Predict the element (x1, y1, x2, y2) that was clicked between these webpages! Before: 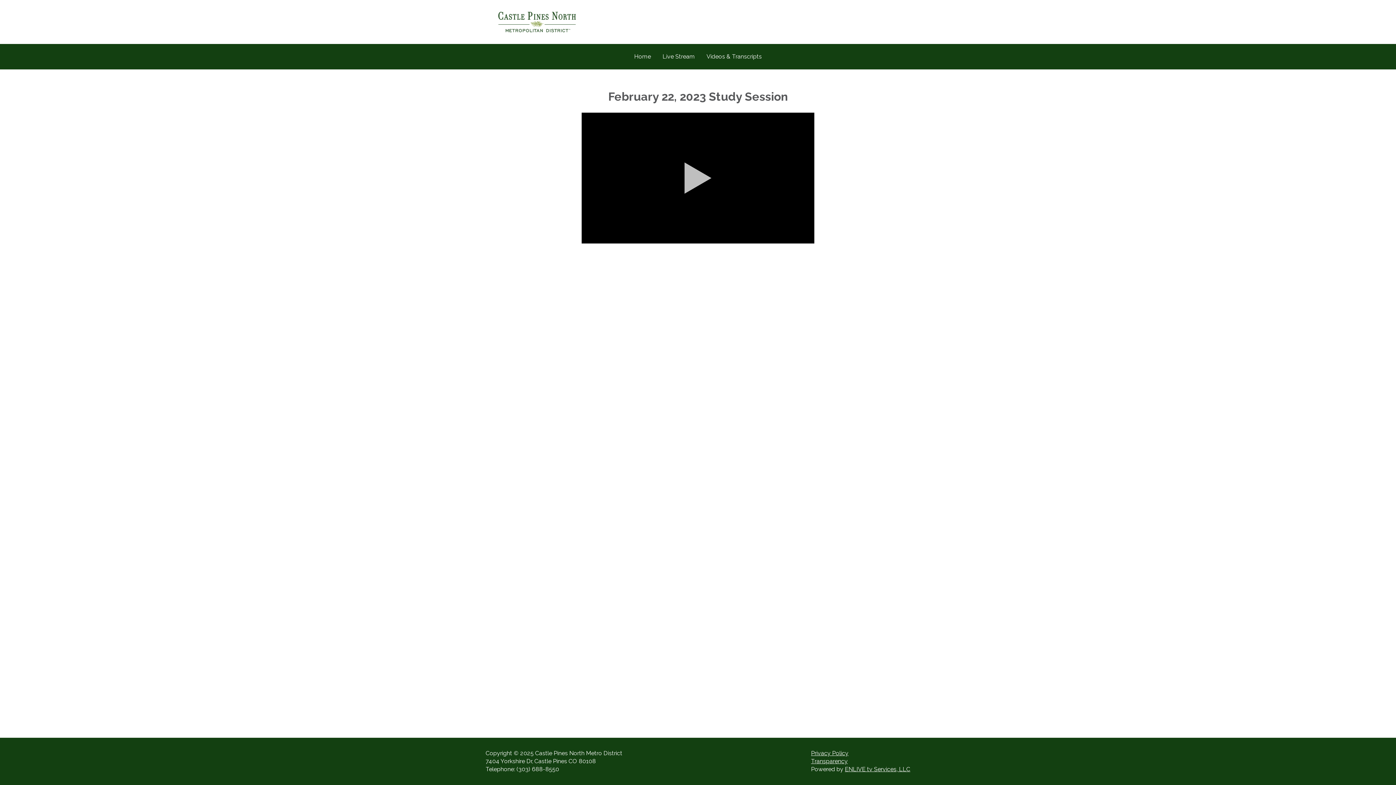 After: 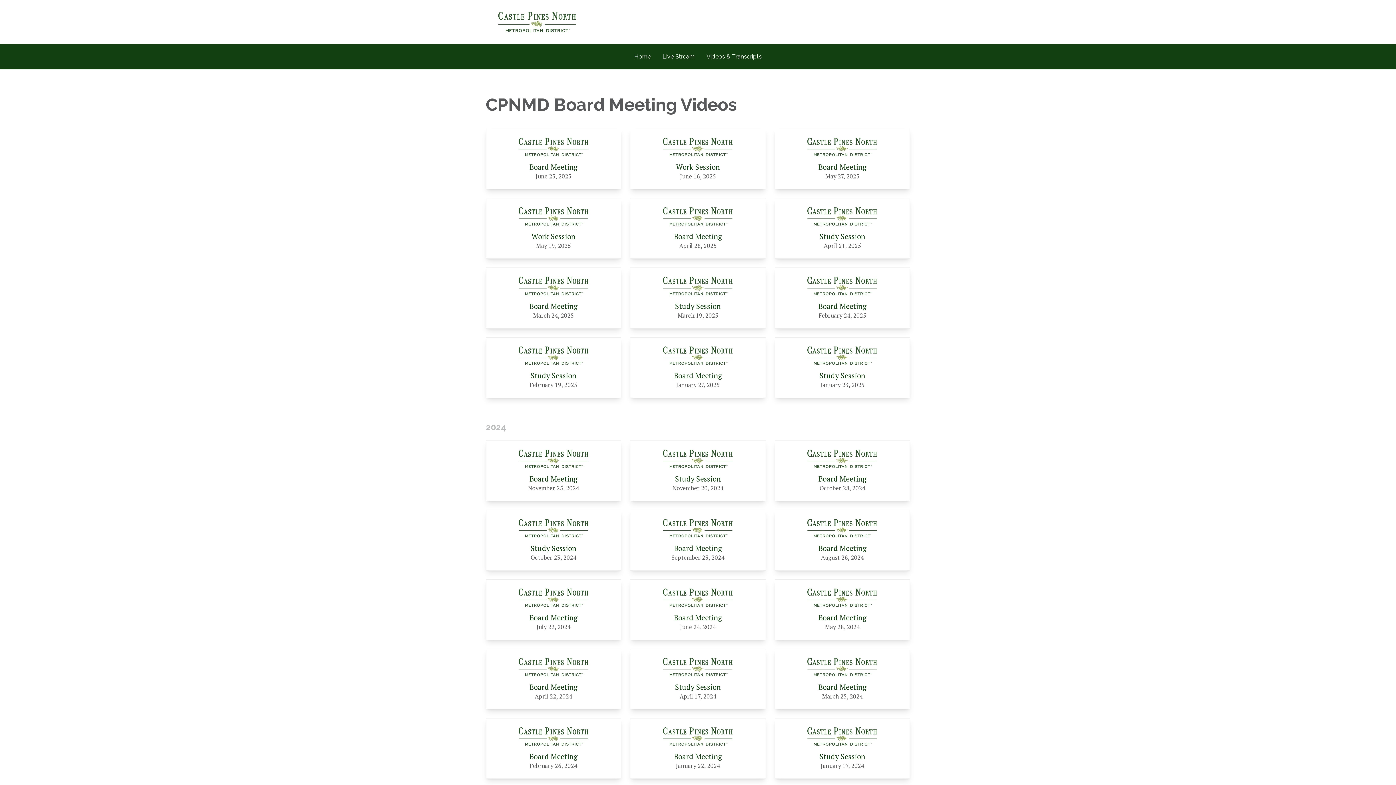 Action: label: Videos & Transcripts bbox: (700, 46, 767, 66)